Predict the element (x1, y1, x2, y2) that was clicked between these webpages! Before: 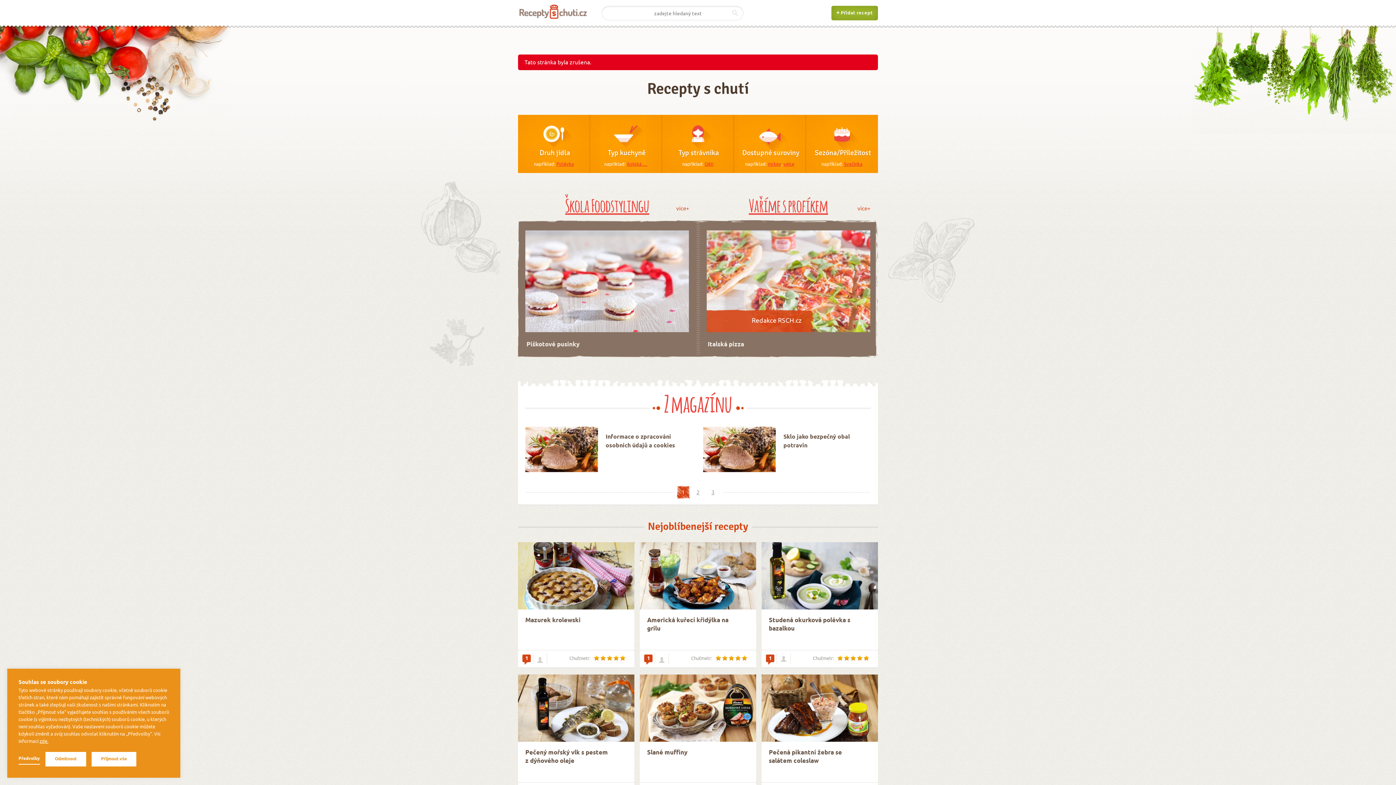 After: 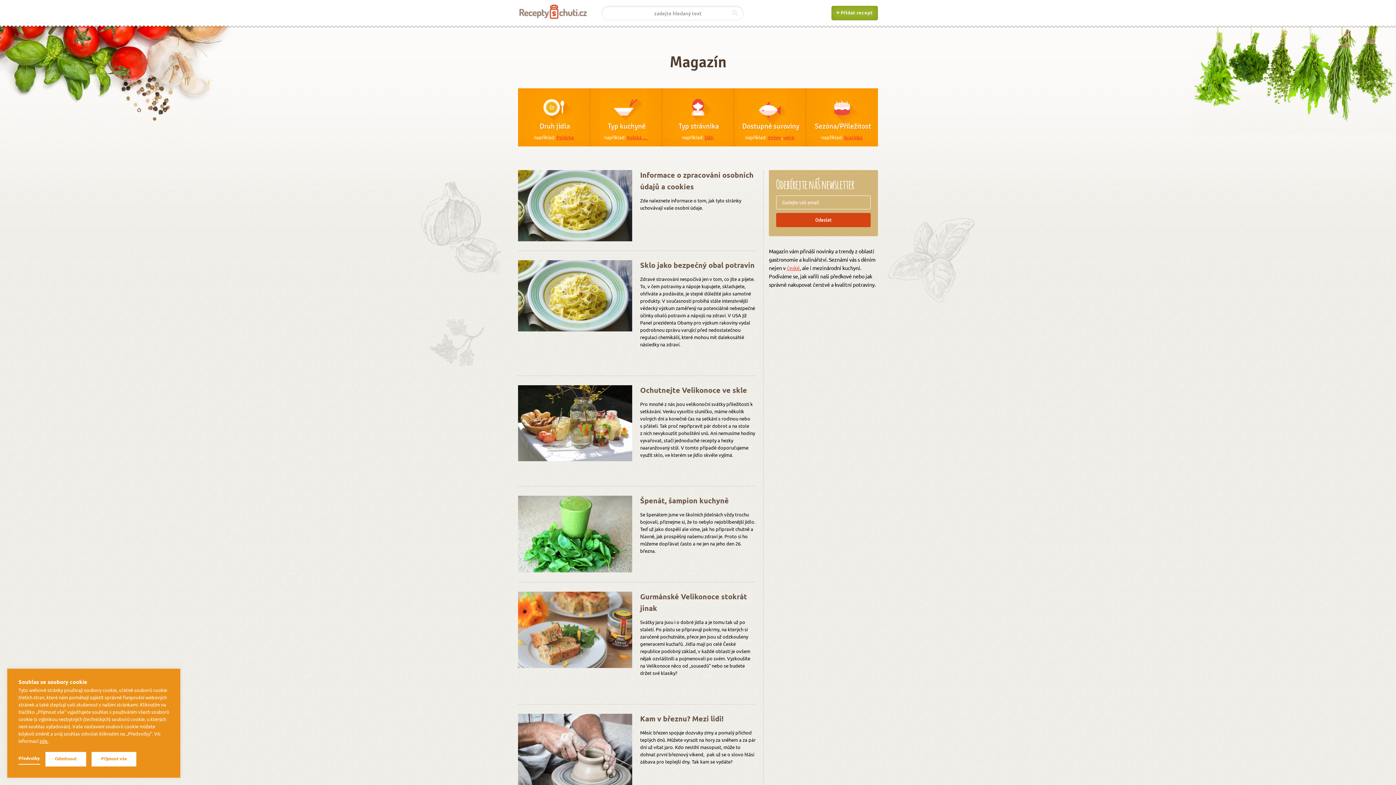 Action: label: Z magazínu bbox: (649, 389, 746, 414)